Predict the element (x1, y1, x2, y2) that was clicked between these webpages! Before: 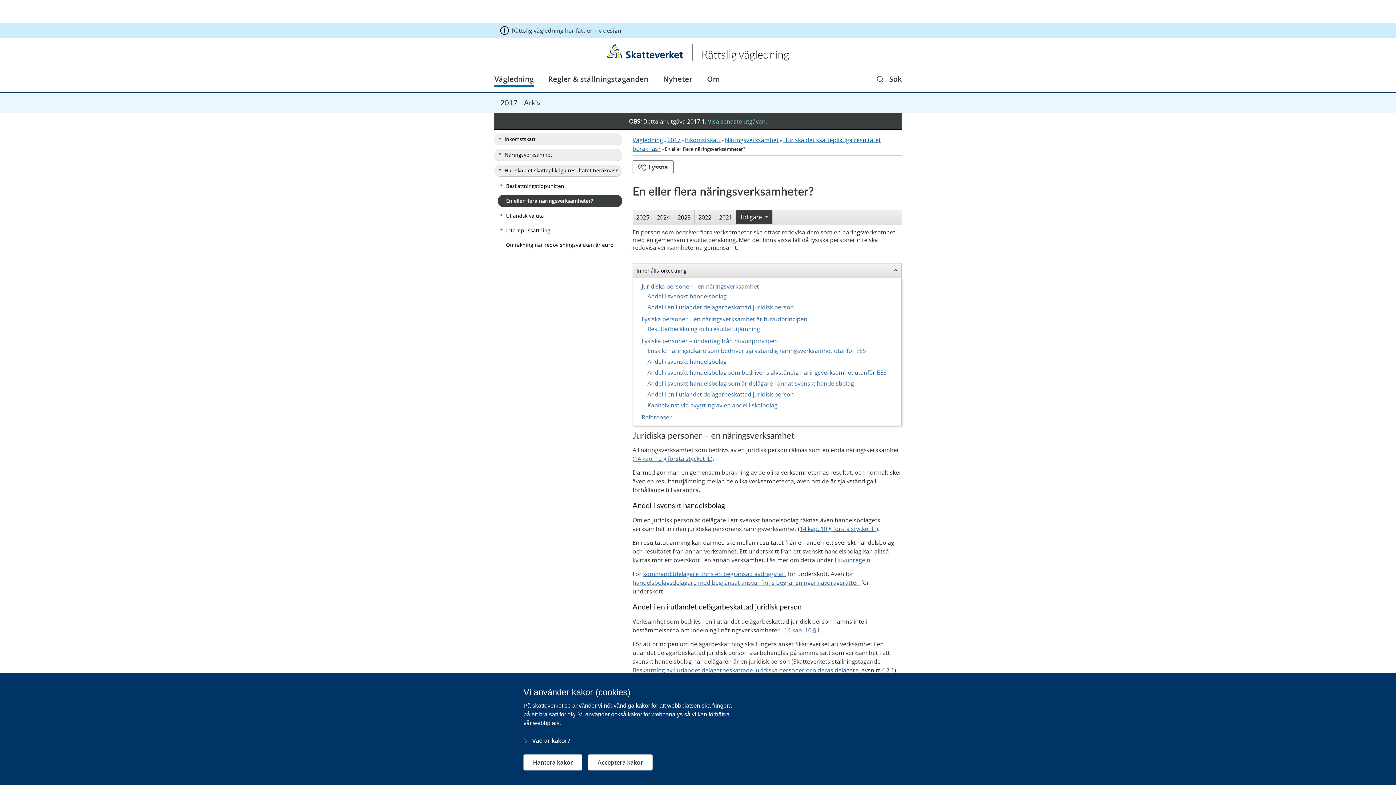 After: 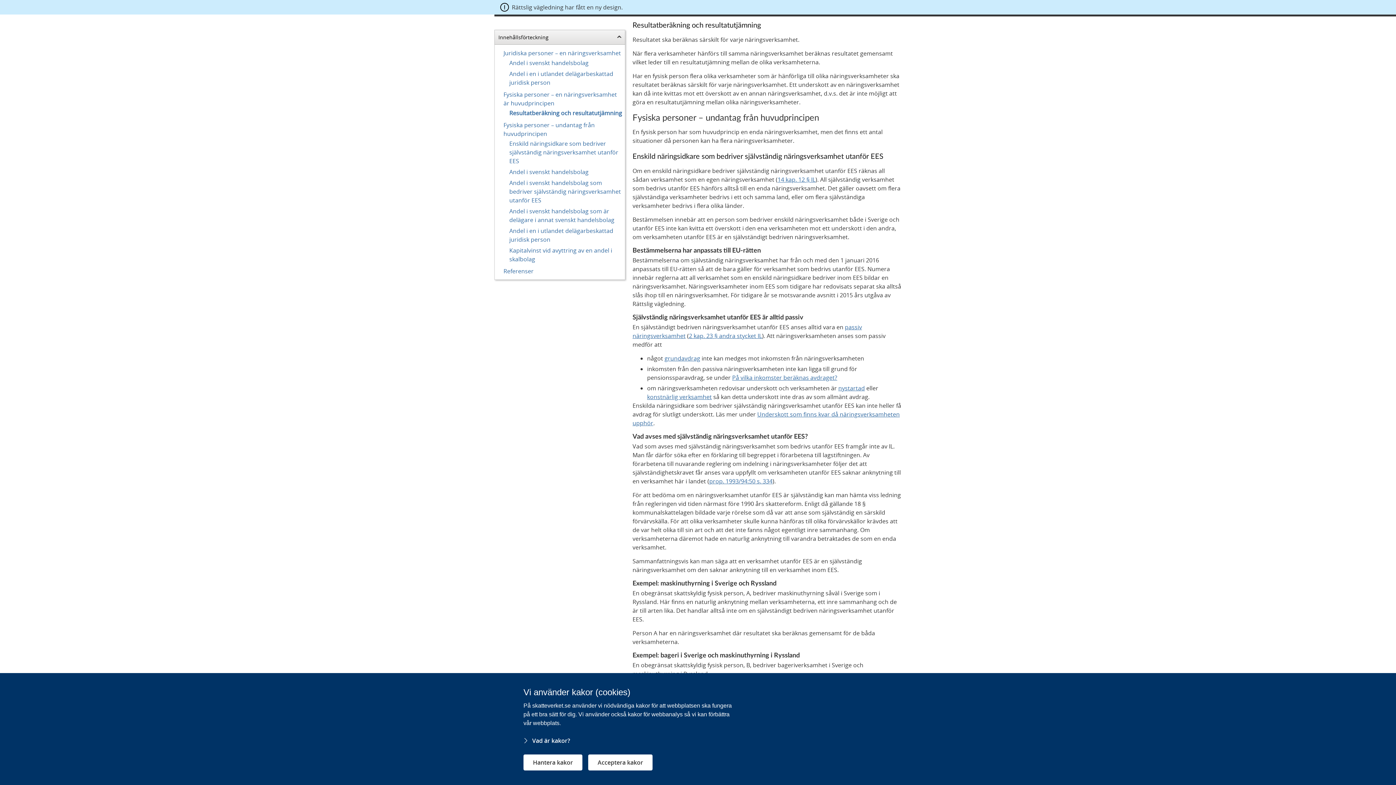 Action: label: Resultatberäkning och resultatutjämning bbox: (647, 324, 760, 333)